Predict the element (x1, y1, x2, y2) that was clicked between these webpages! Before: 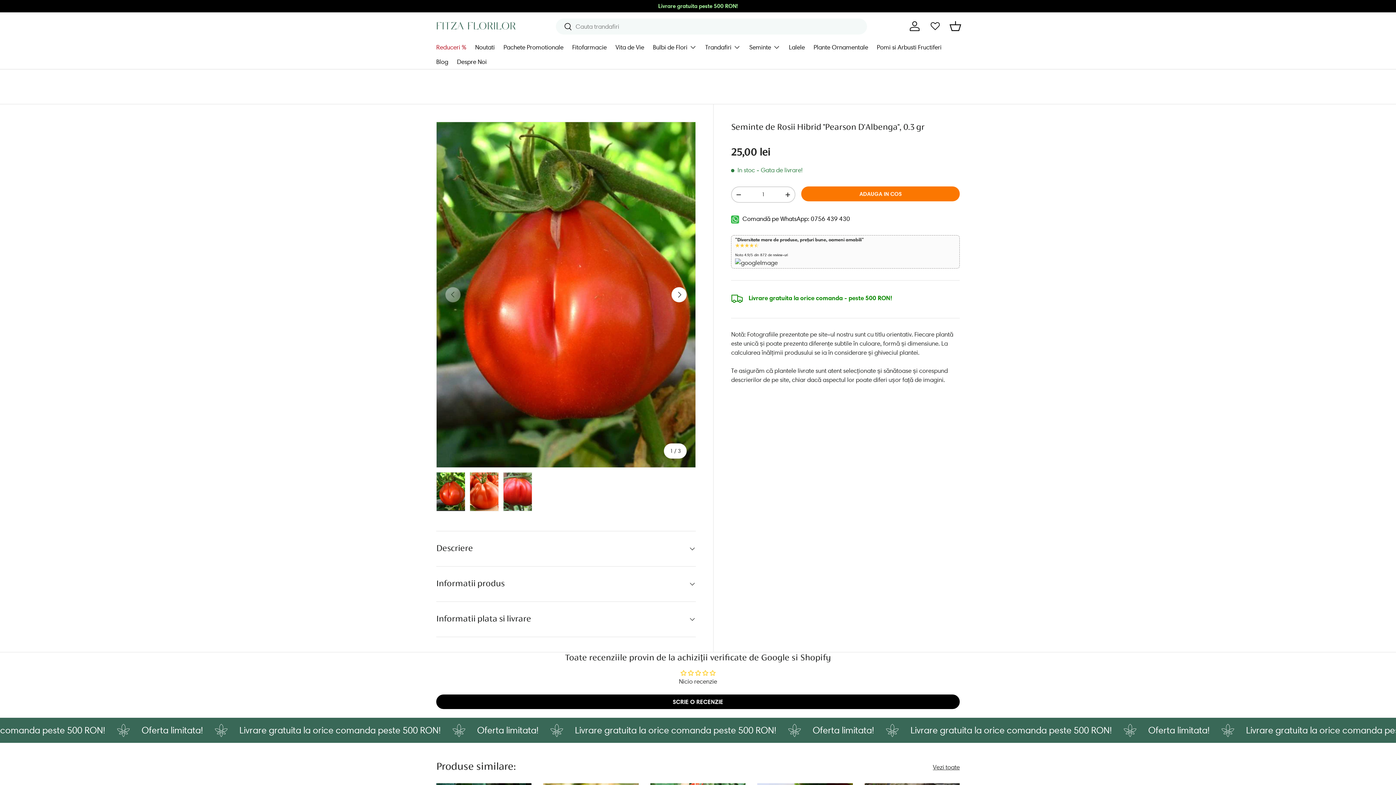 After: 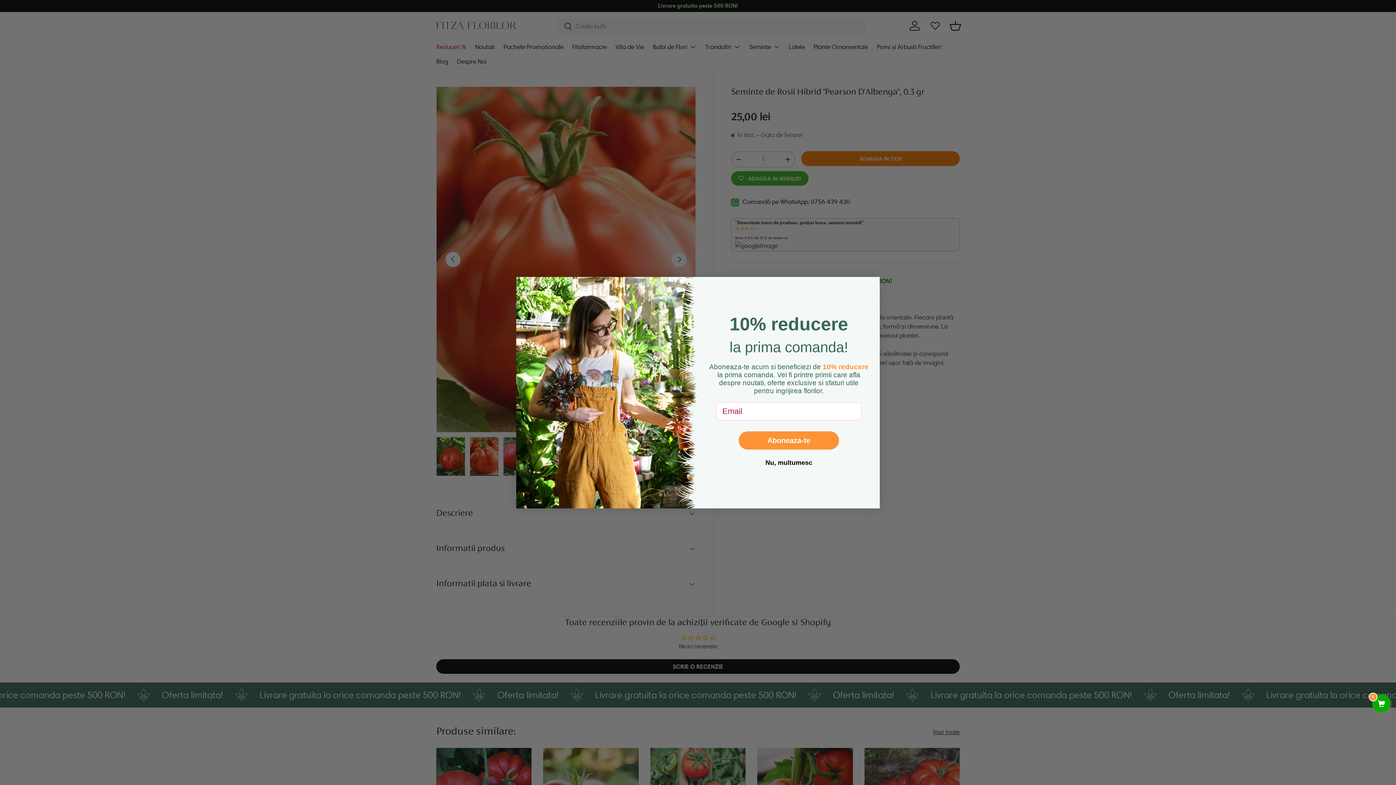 Action: bbox: (469, 472, 498, 511) label: Incarca imaginea 2 in galerie